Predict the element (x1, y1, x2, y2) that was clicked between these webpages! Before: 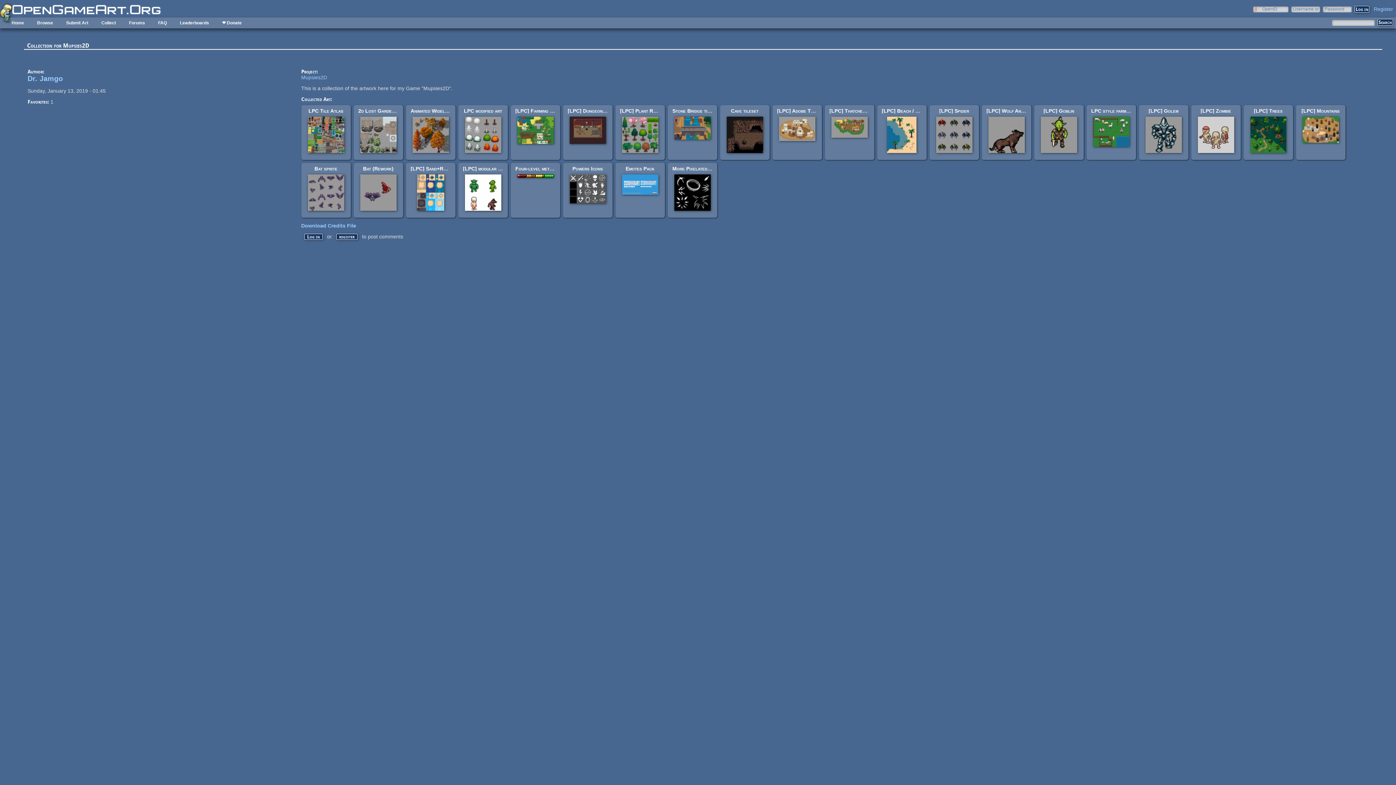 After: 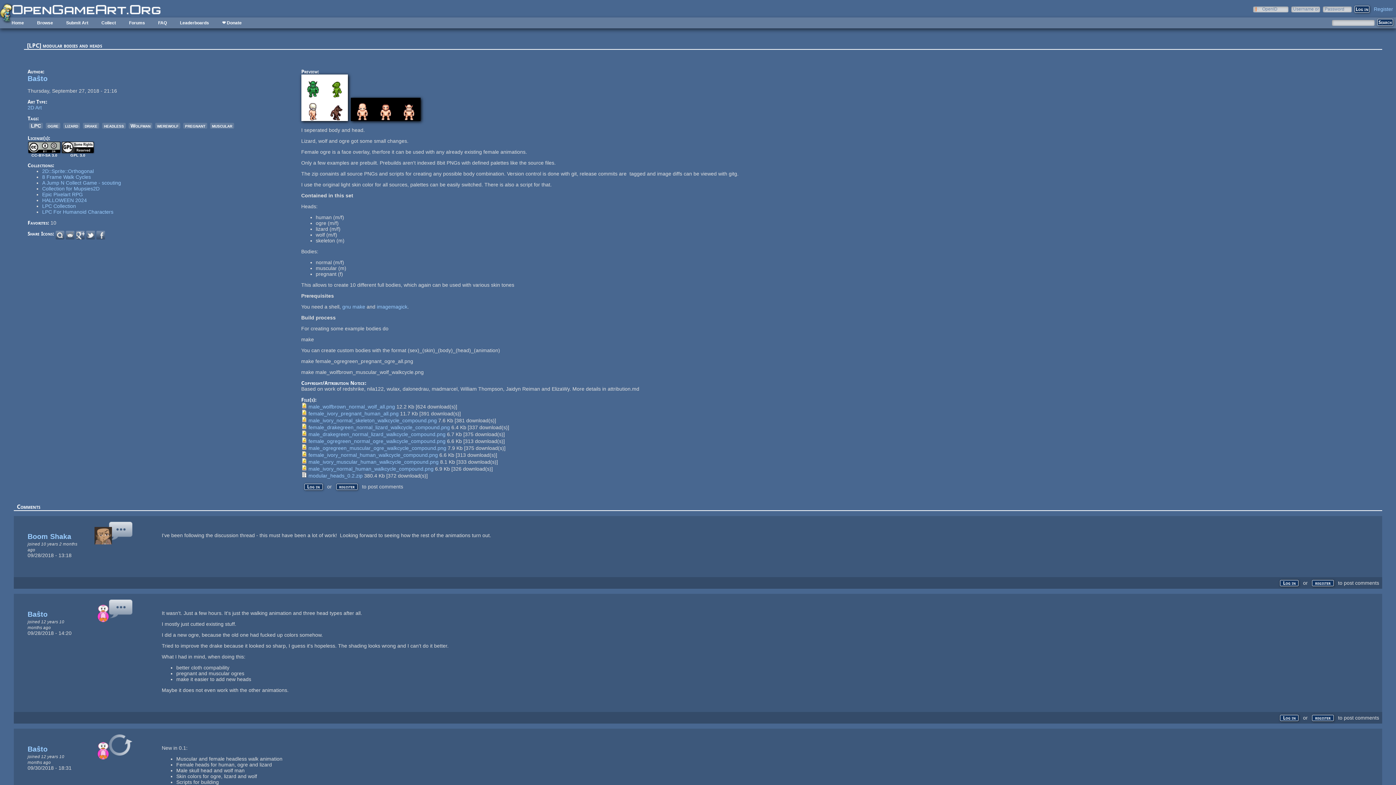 Action: bbox: (463, 165, 535, 171) label: [LPC] modular bodies and heads